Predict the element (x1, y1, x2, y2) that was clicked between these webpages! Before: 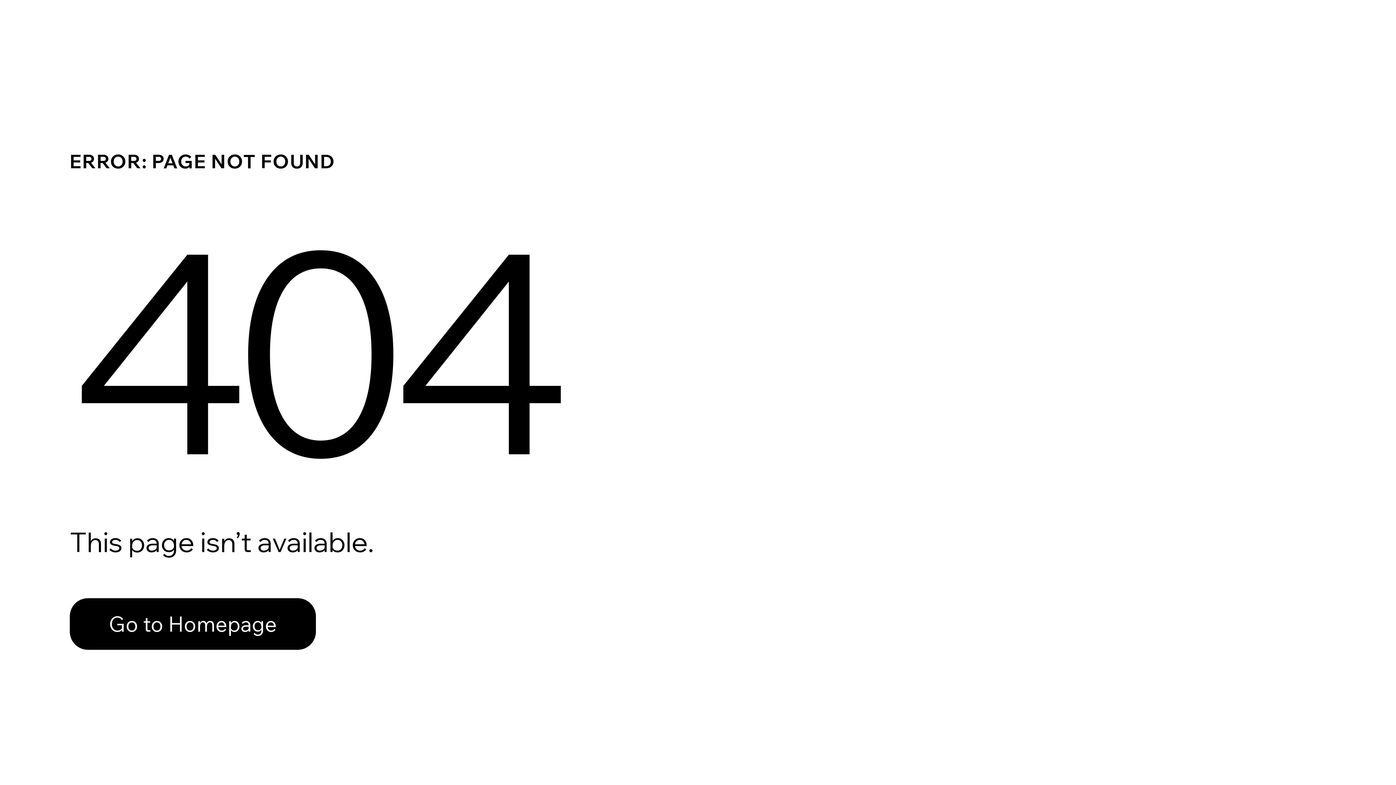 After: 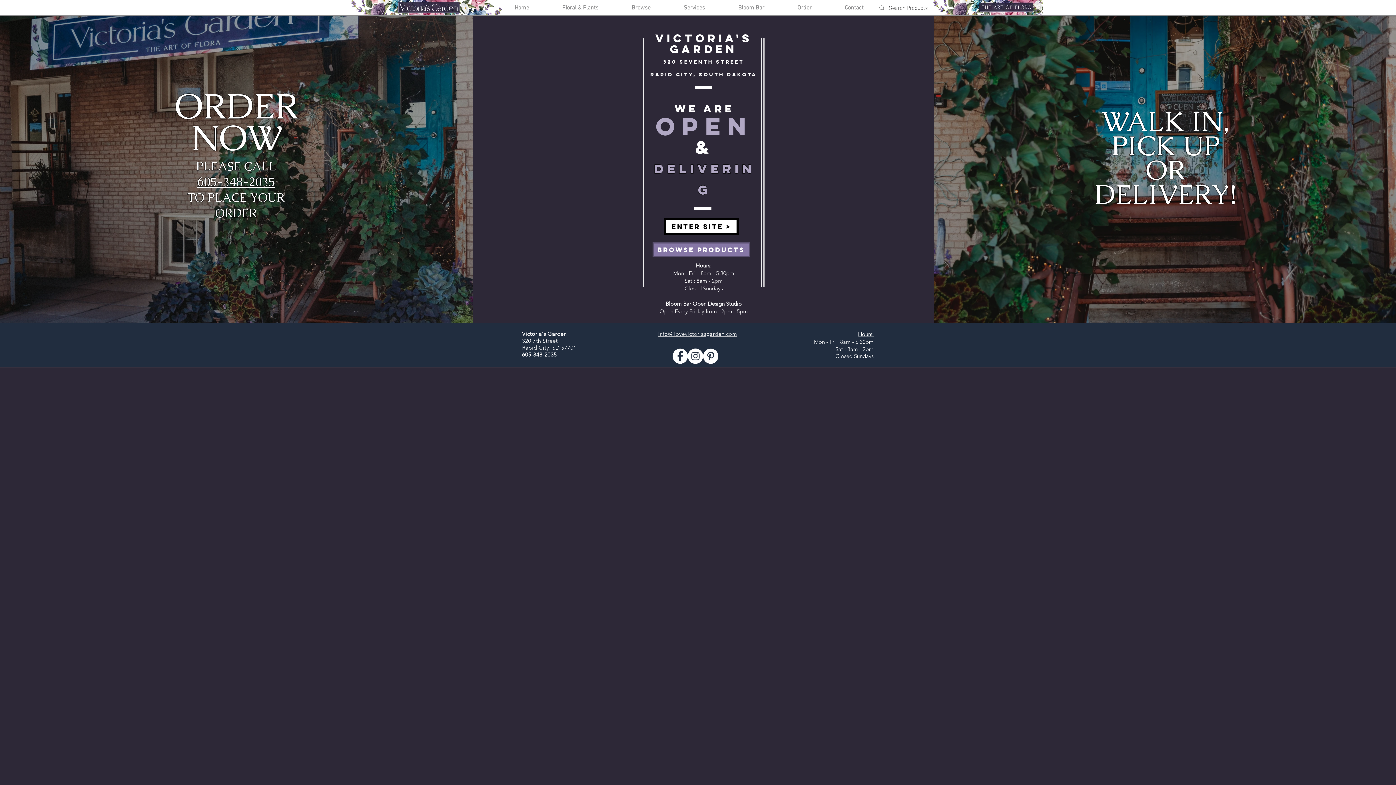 Action: label: Go to Homepage bbox: (69, 582, 768, 659)